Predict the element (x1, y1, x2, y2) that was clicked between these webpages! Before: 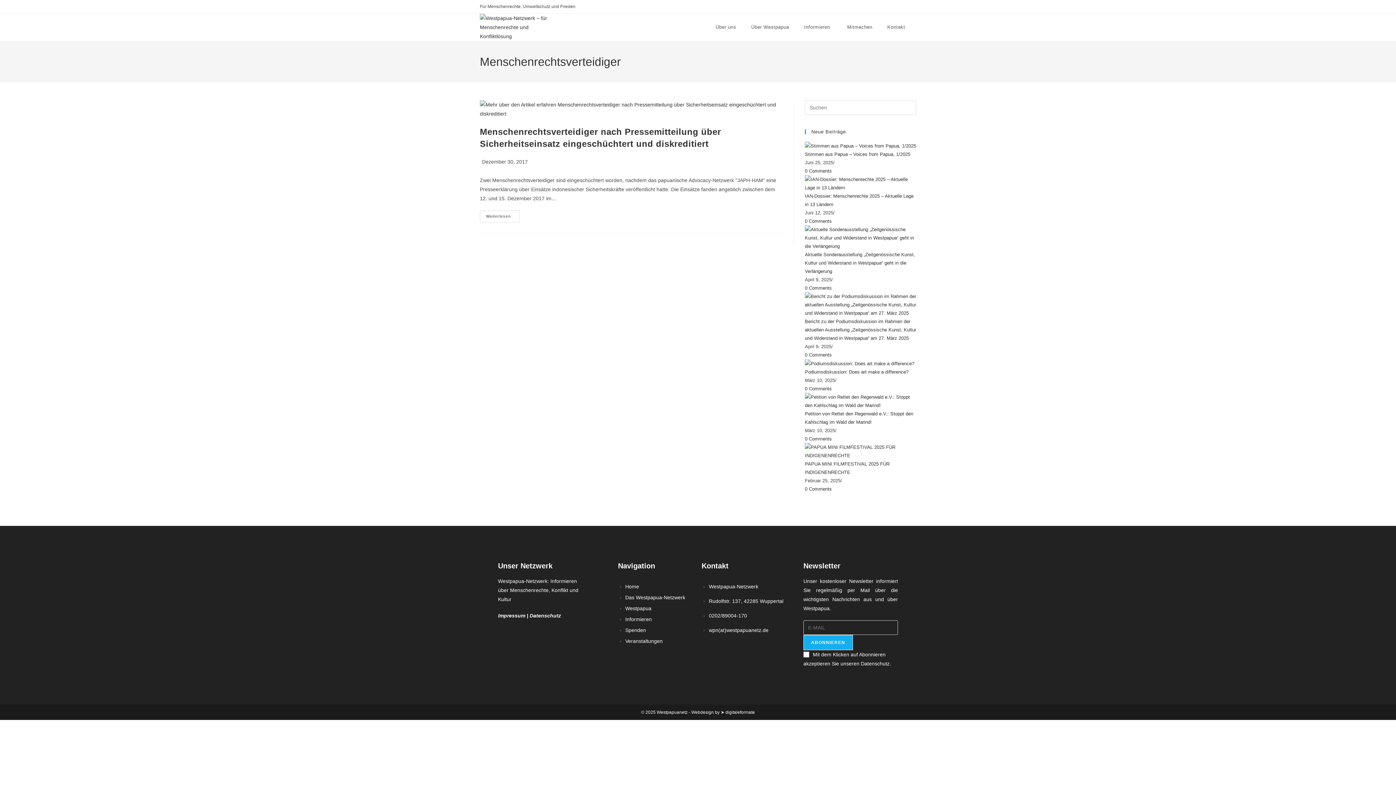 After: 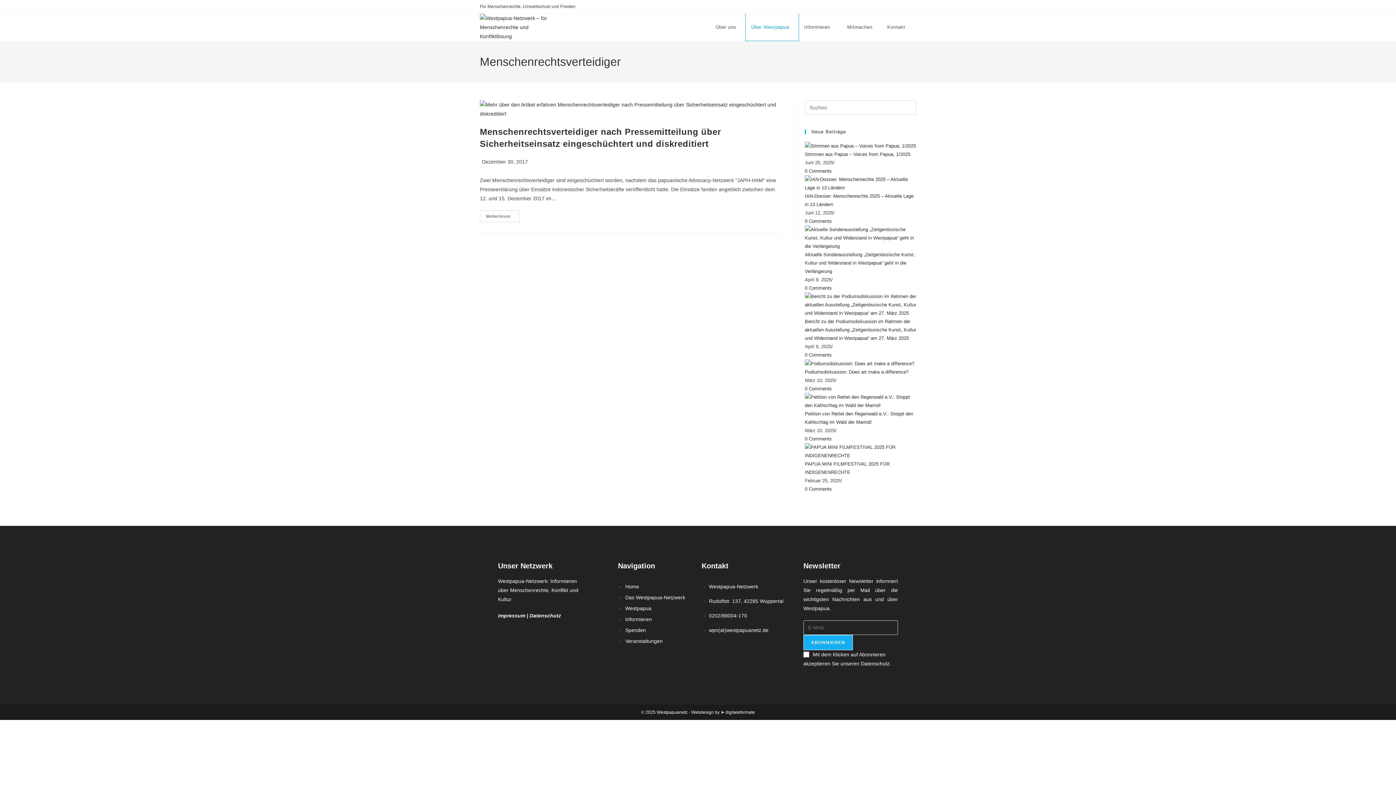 Action: bbox: (745, 13, 798, 40) label: Über Westpapua